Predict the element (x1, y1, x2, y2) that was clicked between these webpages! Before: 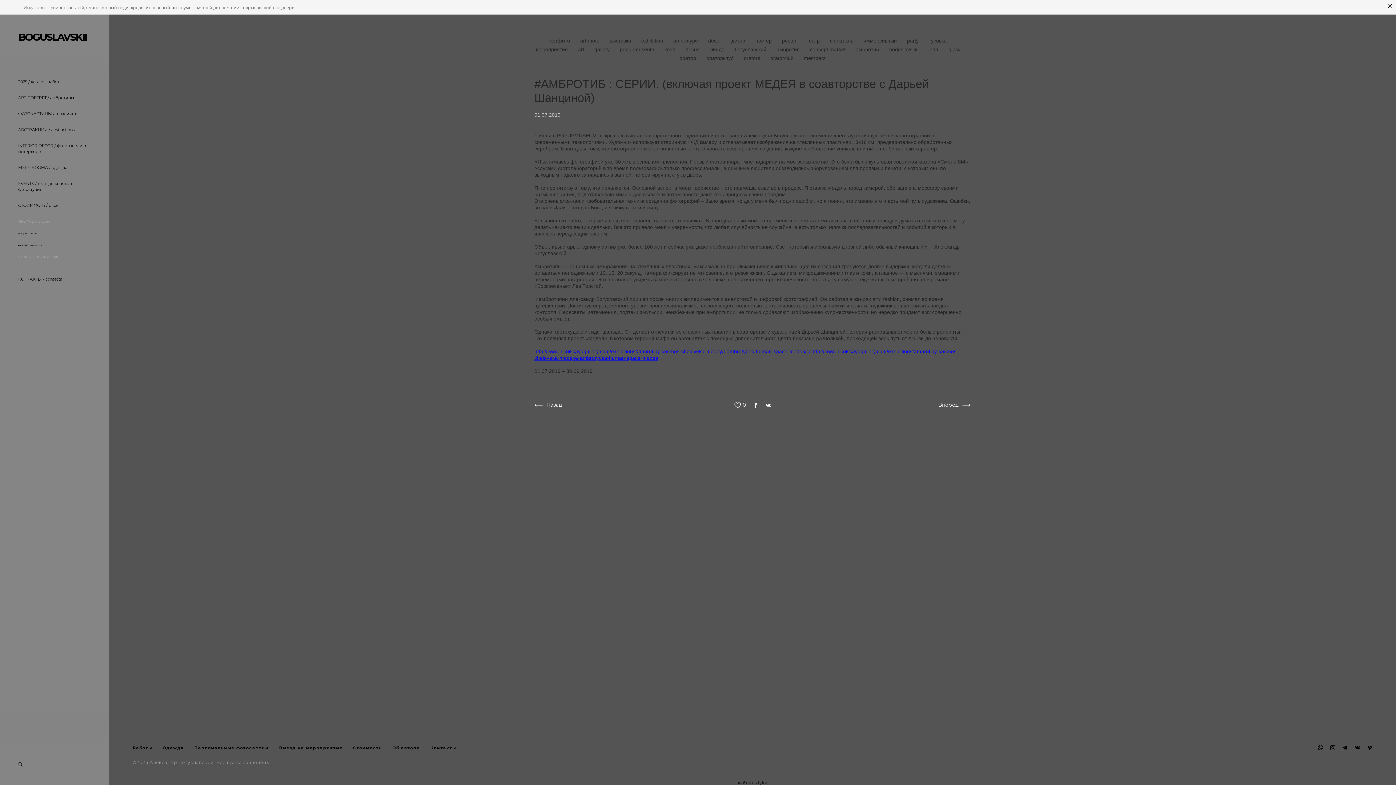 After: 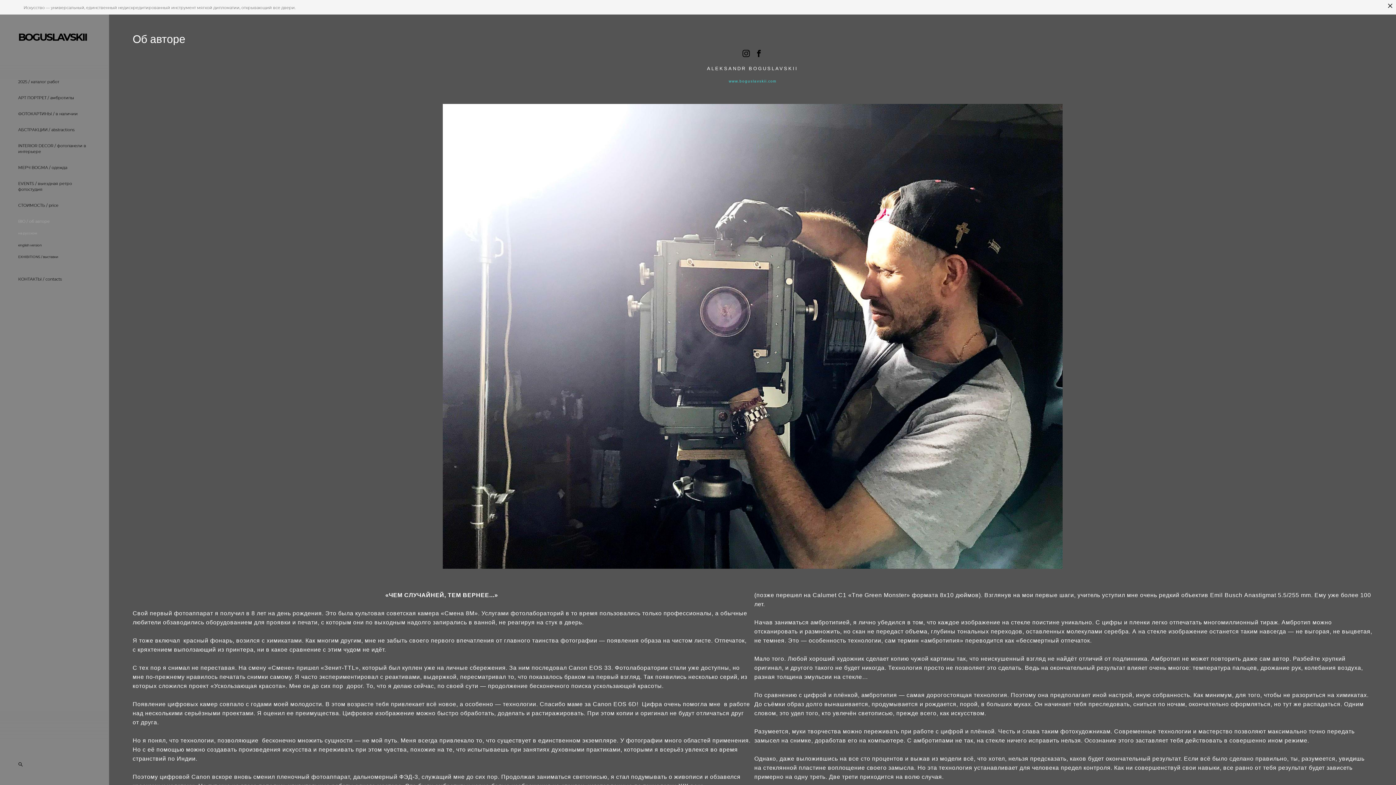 Action: bbox: (18, 230, 37, 236) label: на русском